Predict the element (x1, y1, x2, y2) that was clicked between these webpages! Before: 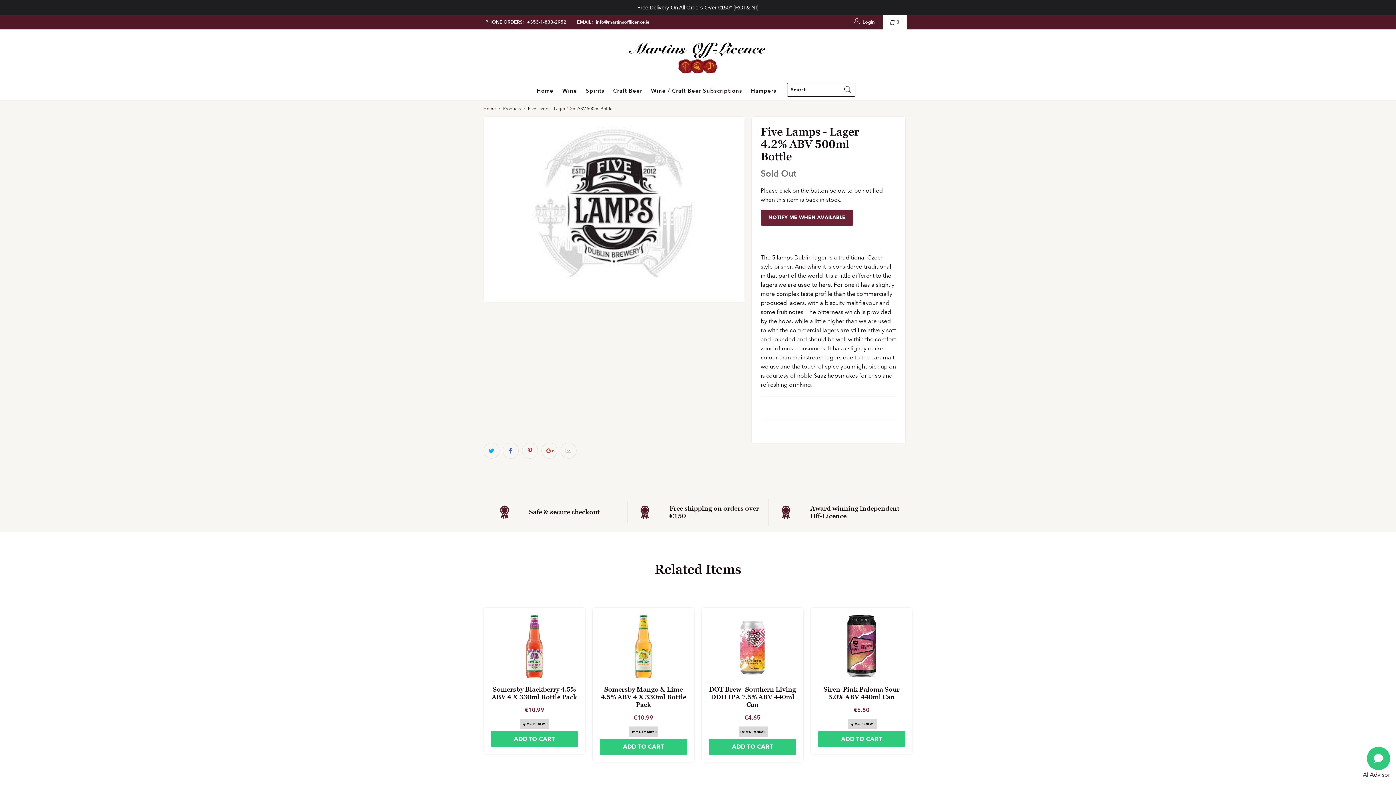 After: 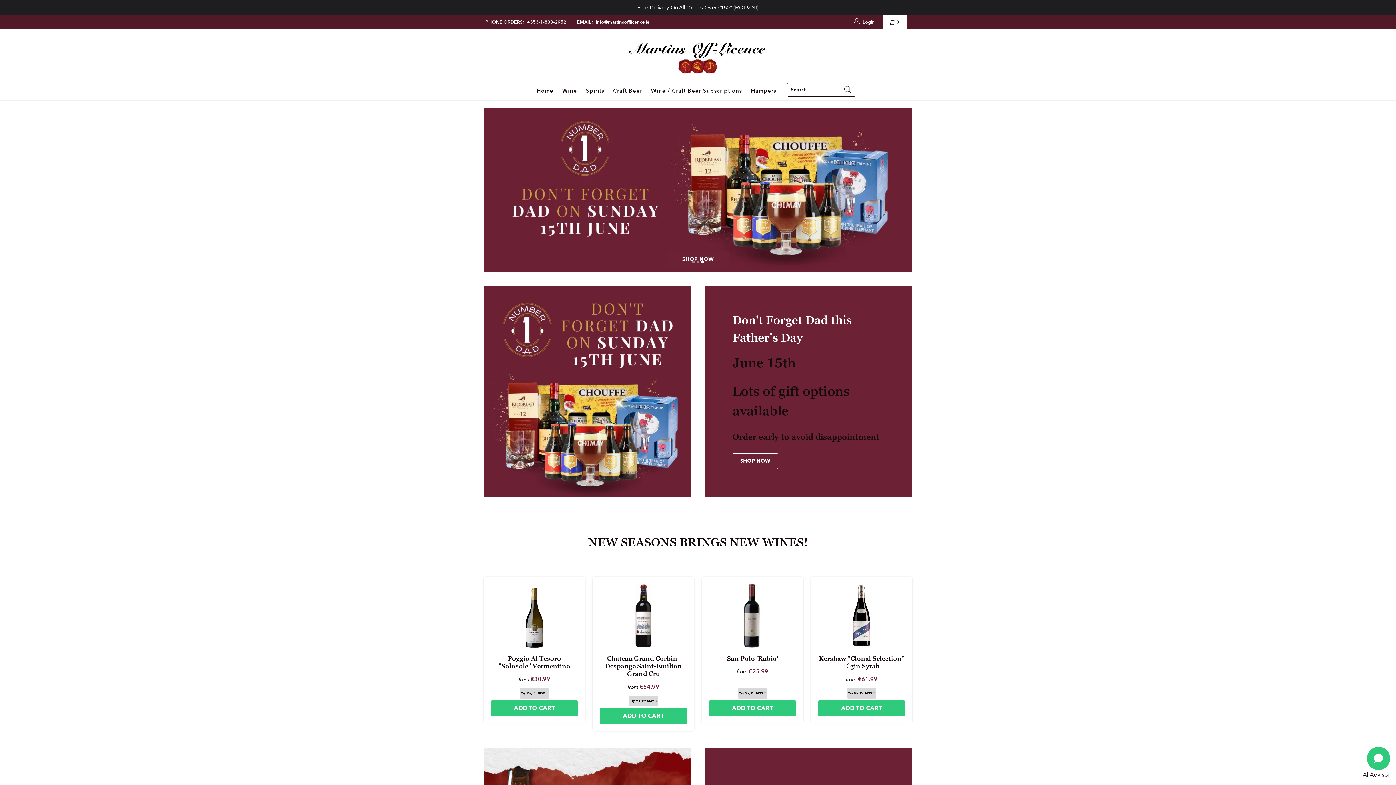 Action: bbox: (536, 81, 553, 100) label: Home